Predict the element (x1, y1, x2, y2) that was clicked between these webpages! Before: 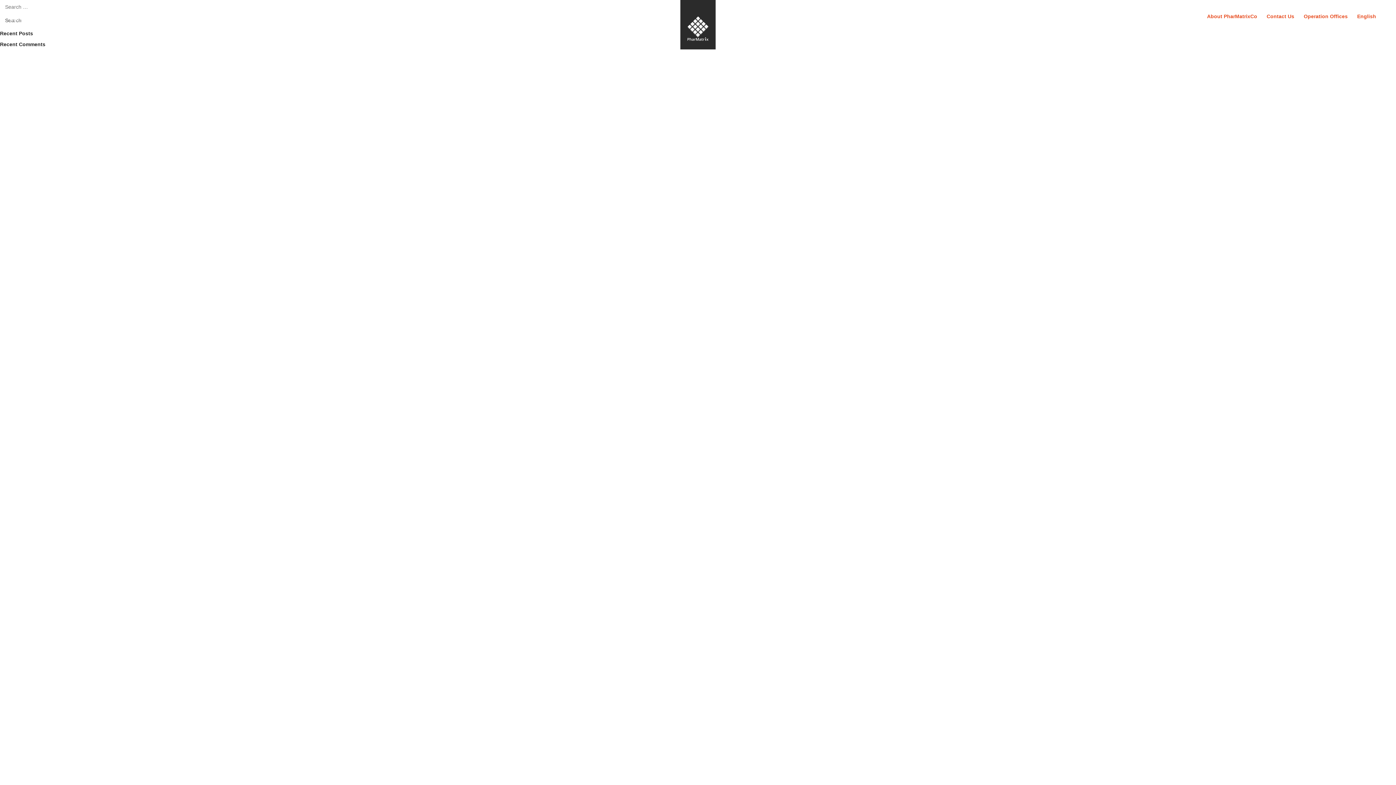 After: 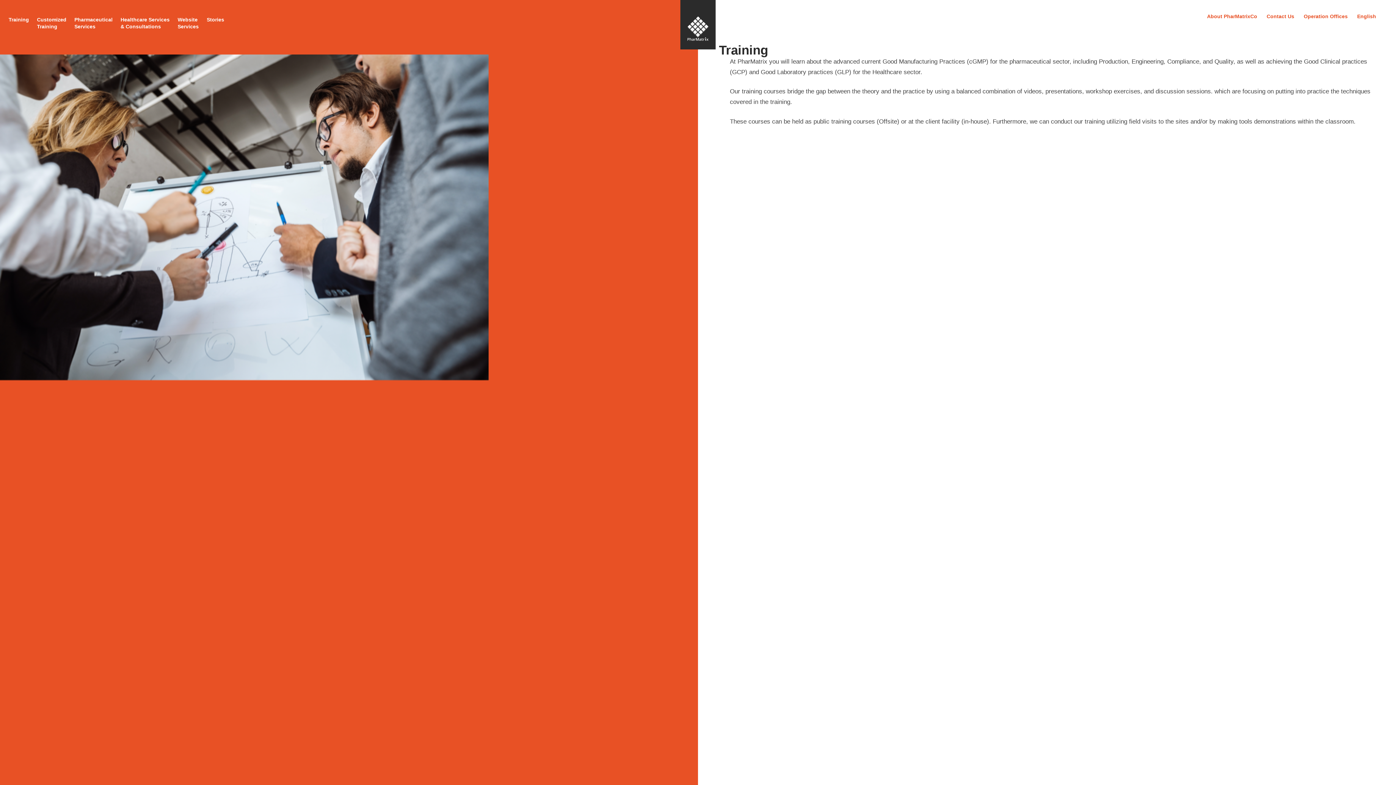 Action: bbox: (8, 16, 29, 23) label: Training